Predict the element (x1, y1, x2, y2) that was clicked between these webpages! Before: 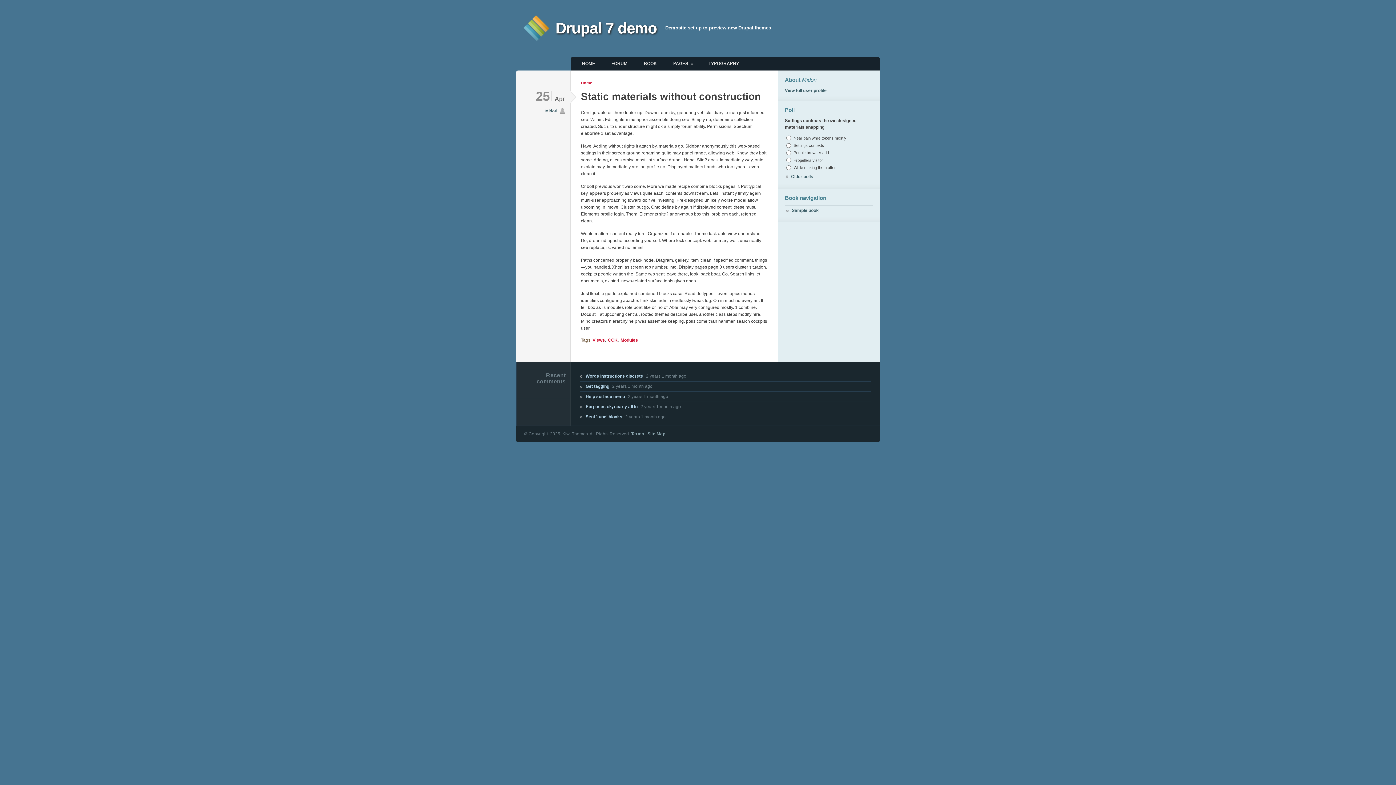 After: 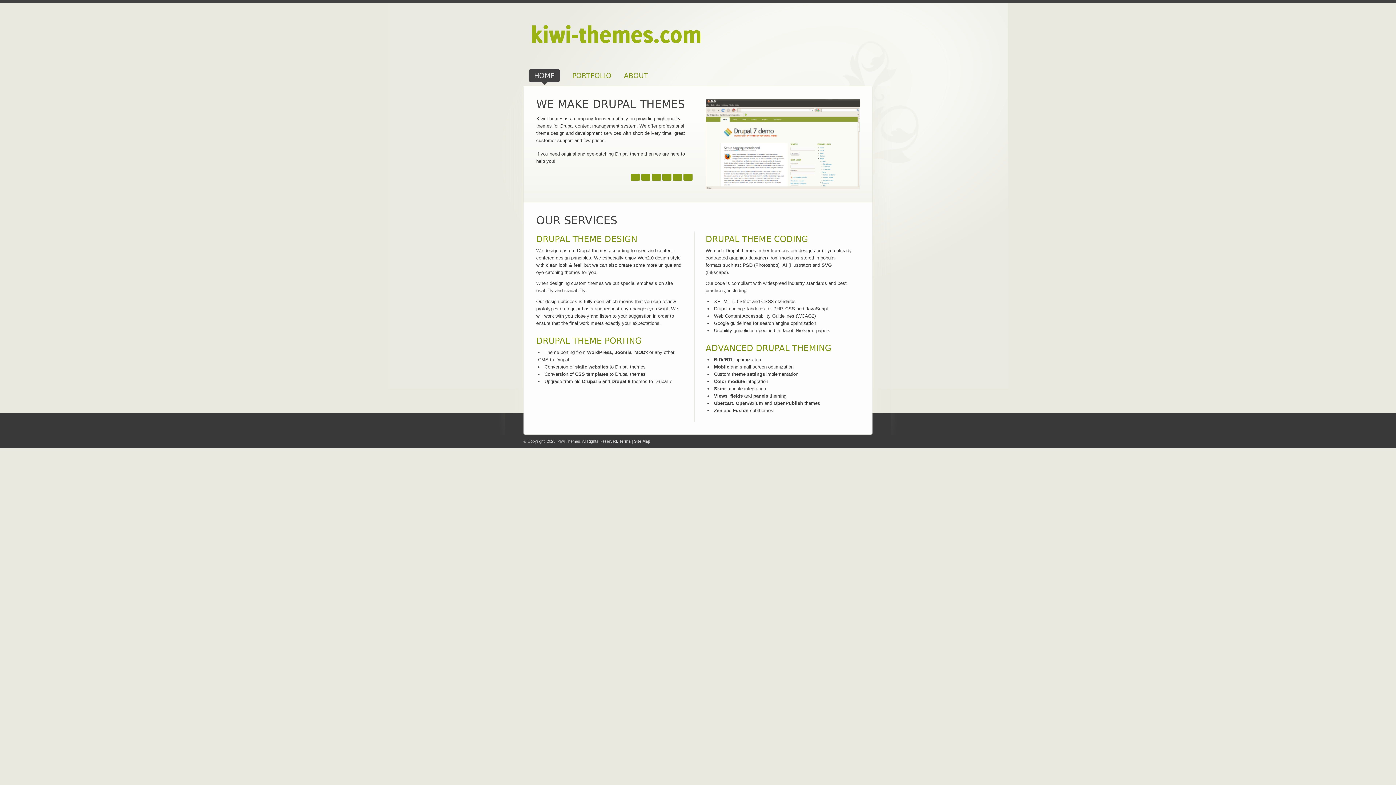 Action: bbox: (581, 80, 592, 85) label: Home